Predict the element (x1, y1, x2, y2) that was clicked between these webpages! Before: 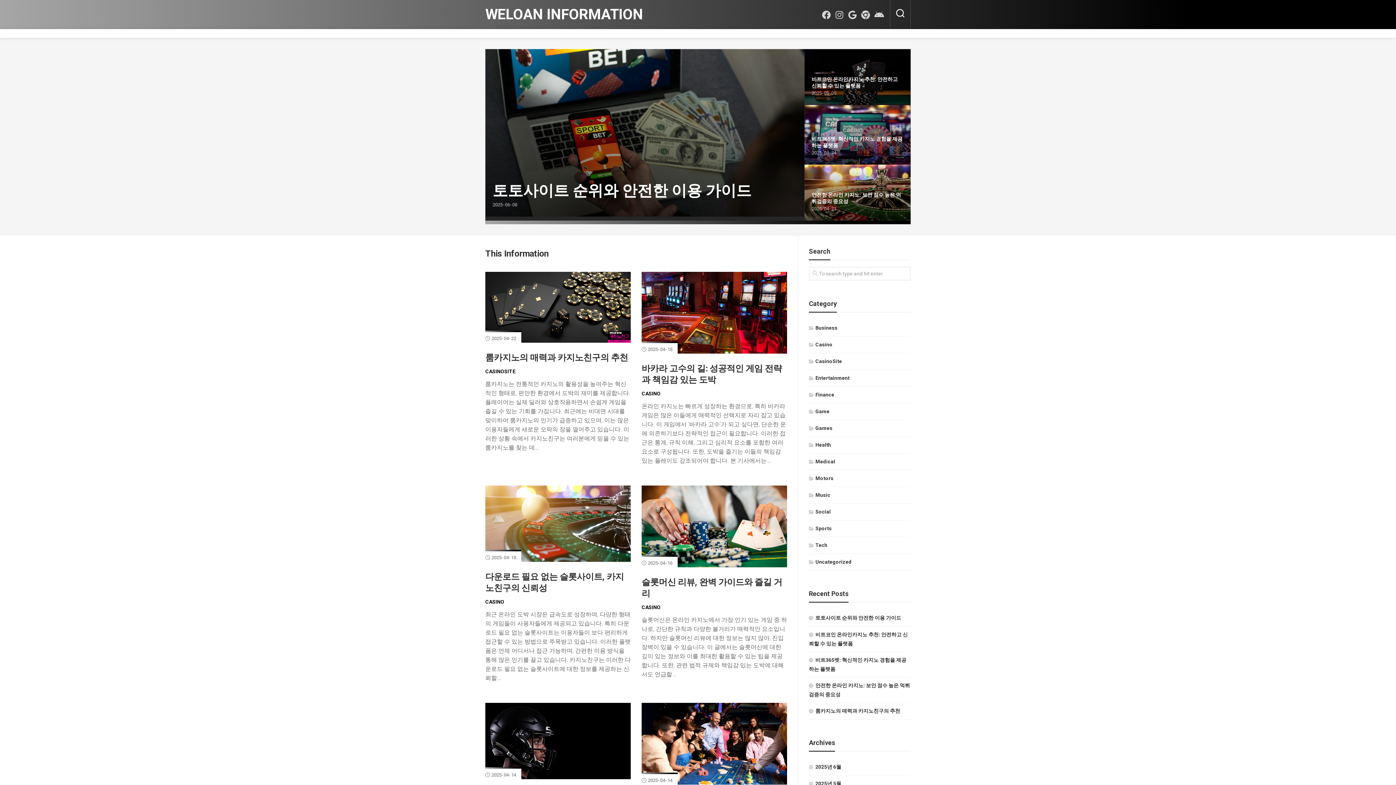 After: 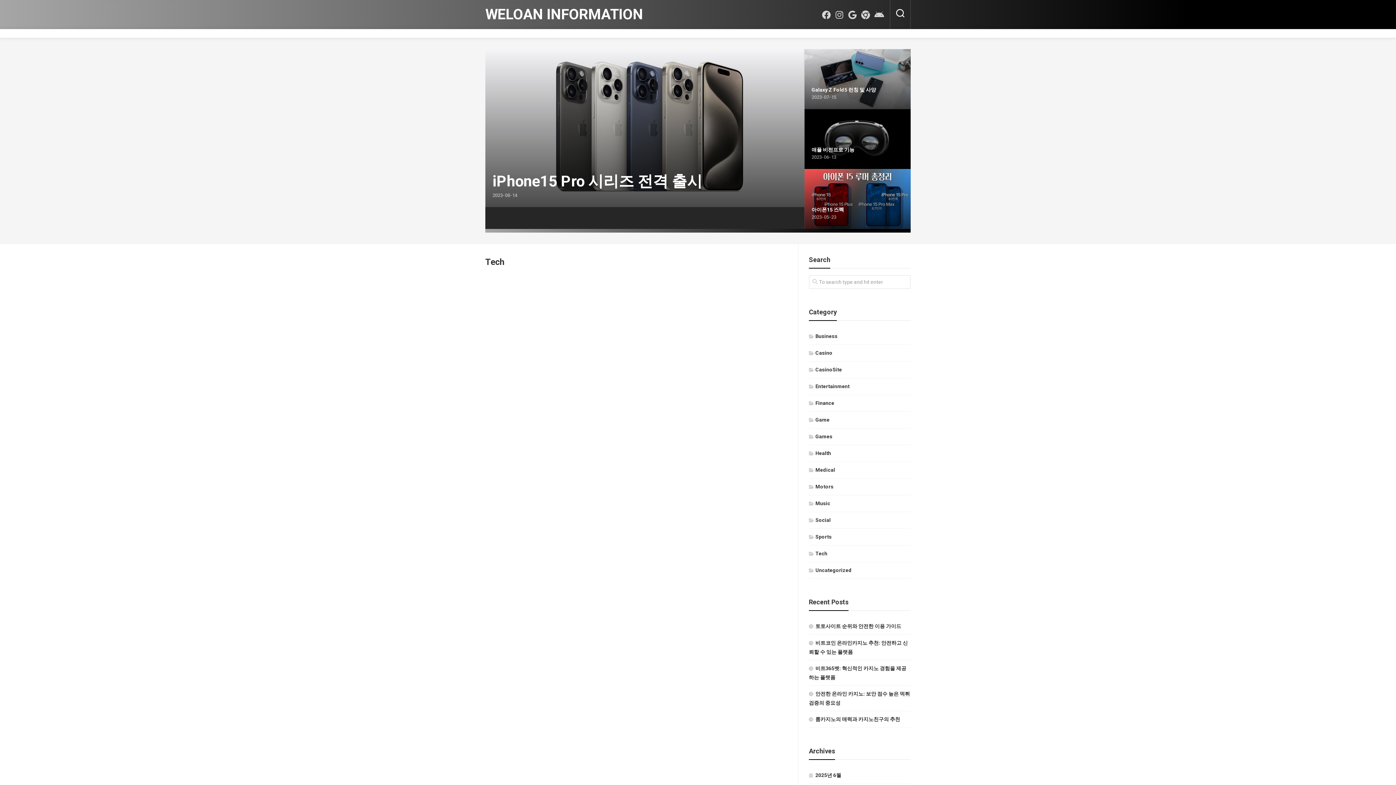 Action: bbox: (809, 542, 827, 548) label: Tech